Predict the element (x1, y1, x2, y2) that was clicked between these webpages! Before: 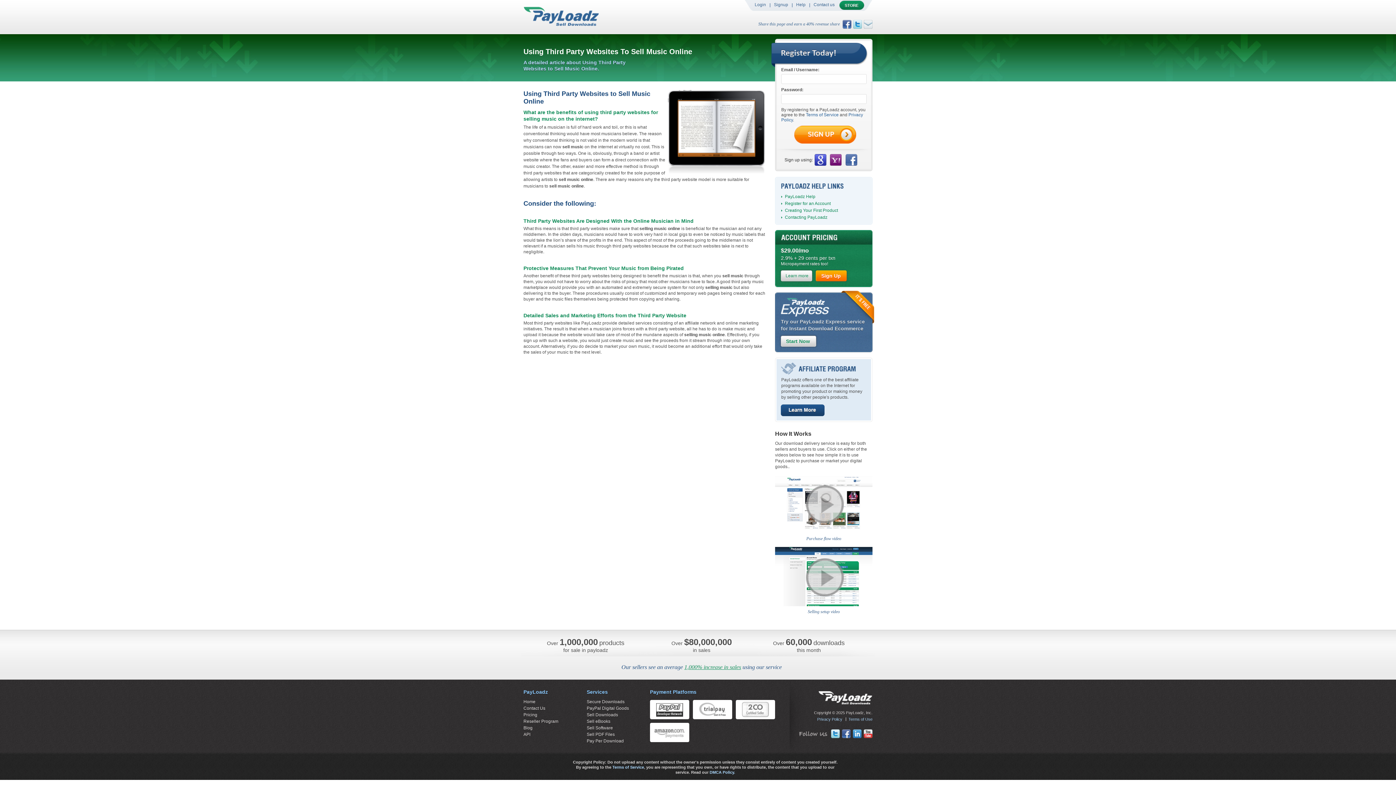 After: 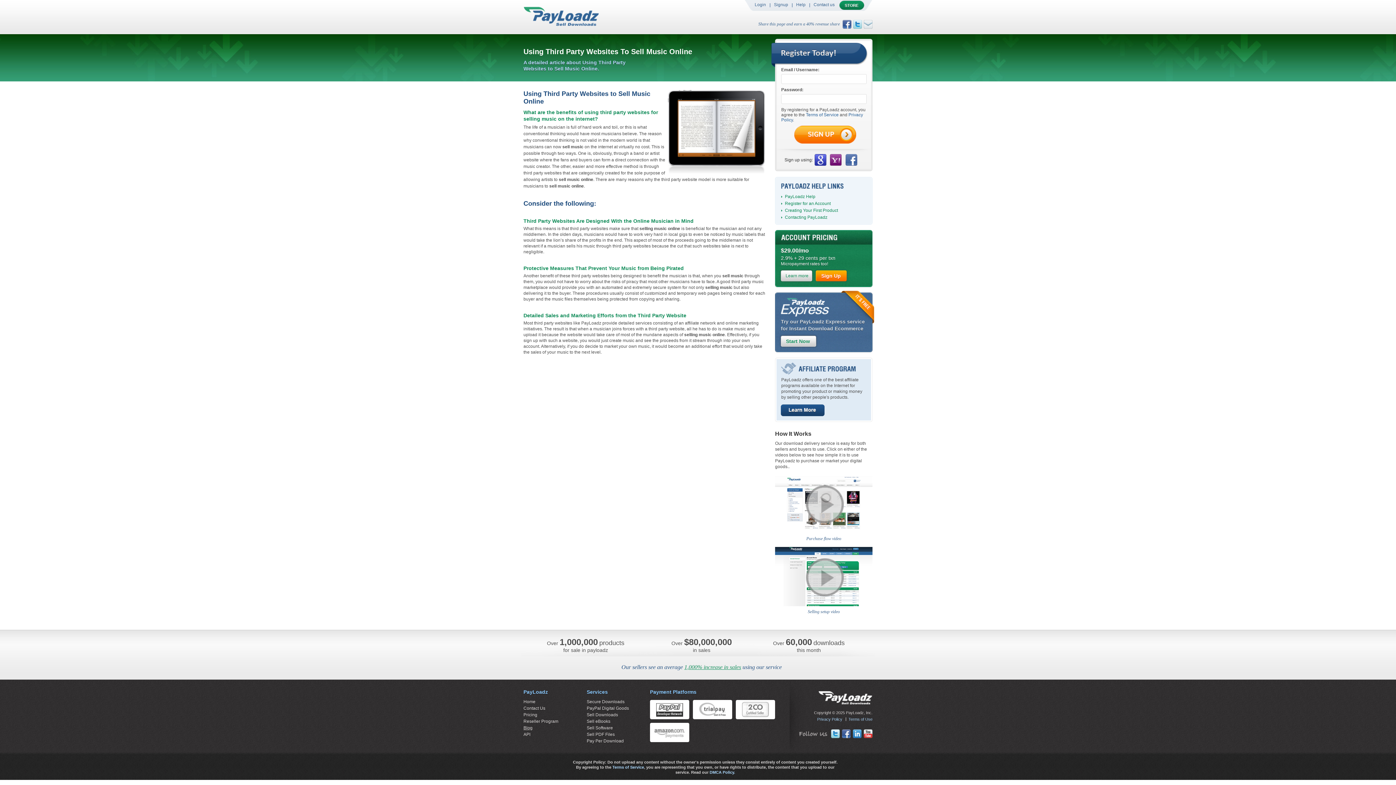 Action: label: Blog bbox: (523, 725, 532, 730)